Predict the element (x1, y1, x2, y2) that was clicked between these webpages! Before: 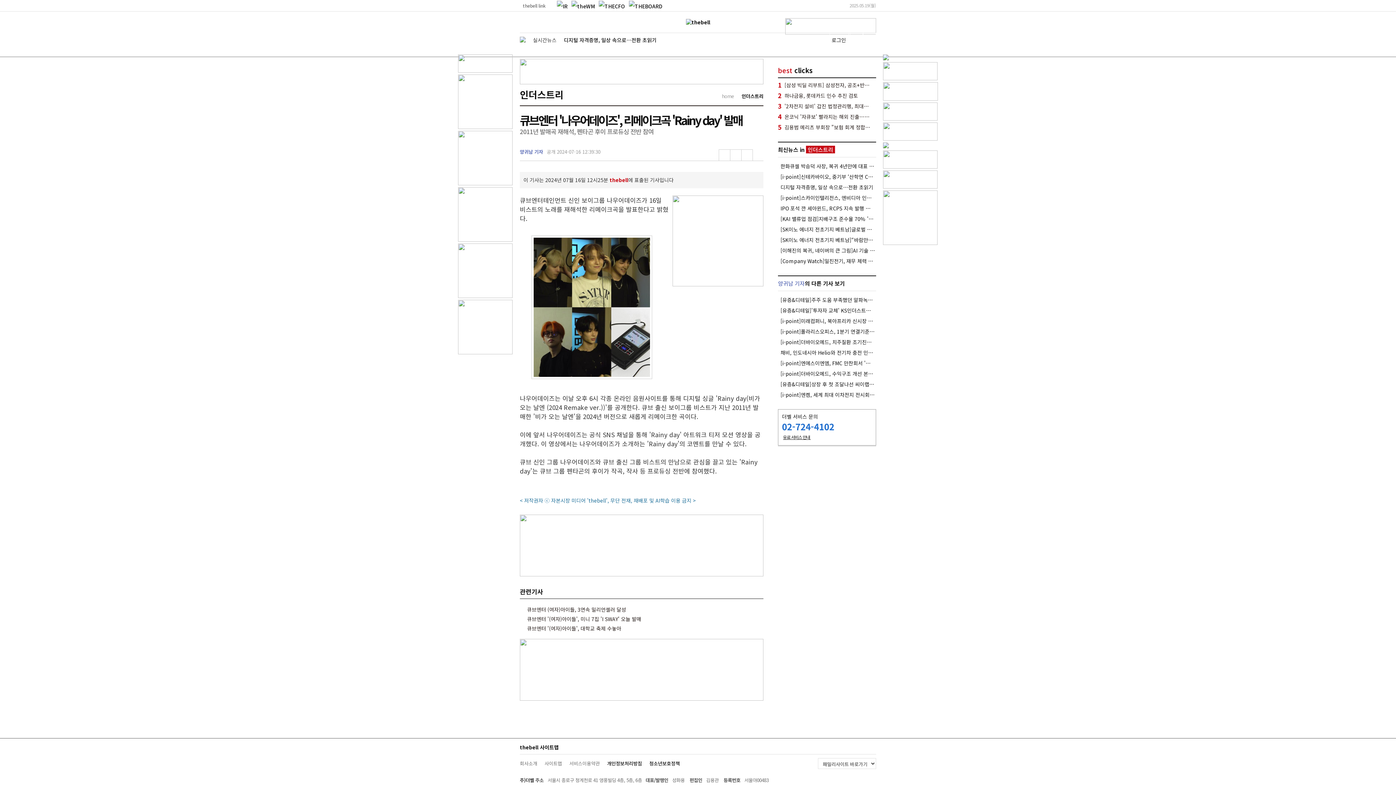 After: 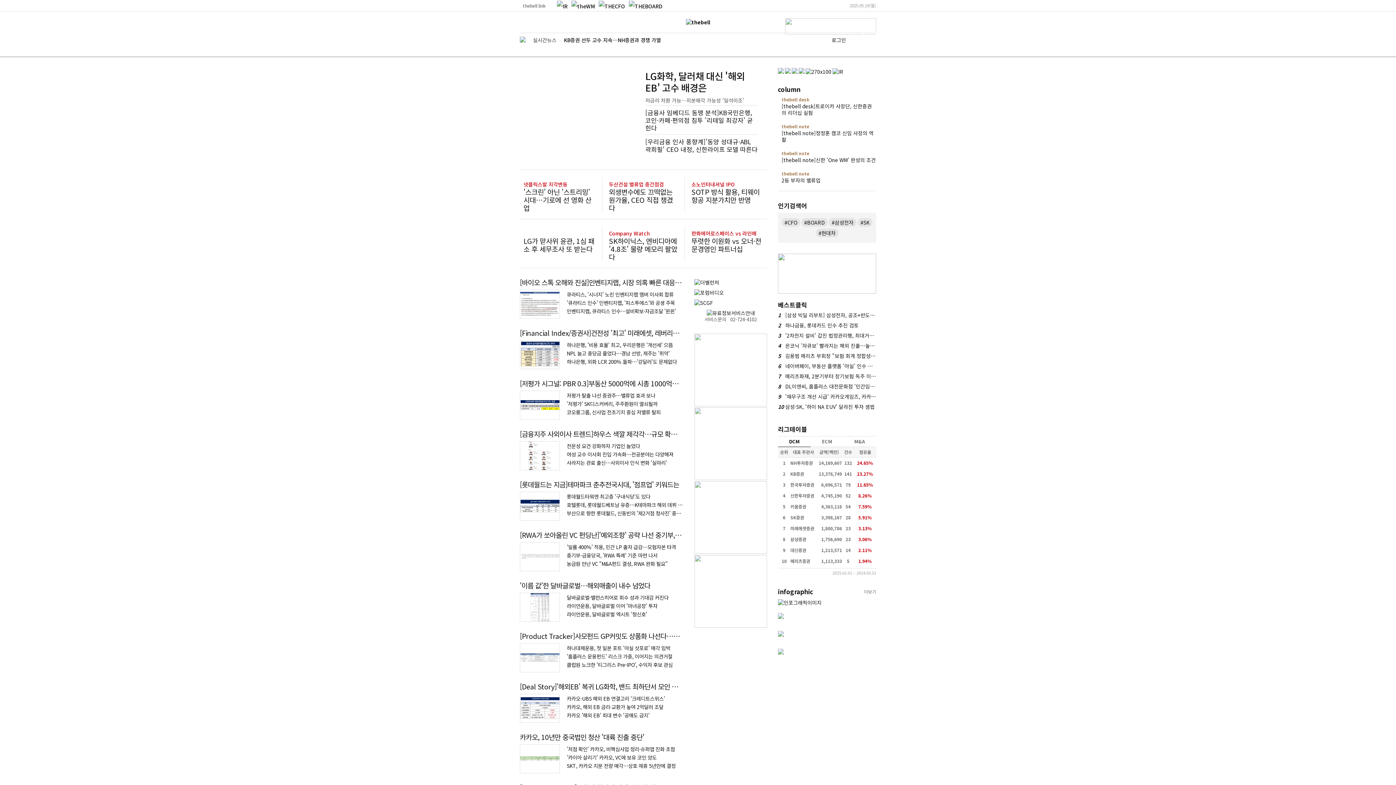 Action: bbox: (714, 92, 734, 99) label: home